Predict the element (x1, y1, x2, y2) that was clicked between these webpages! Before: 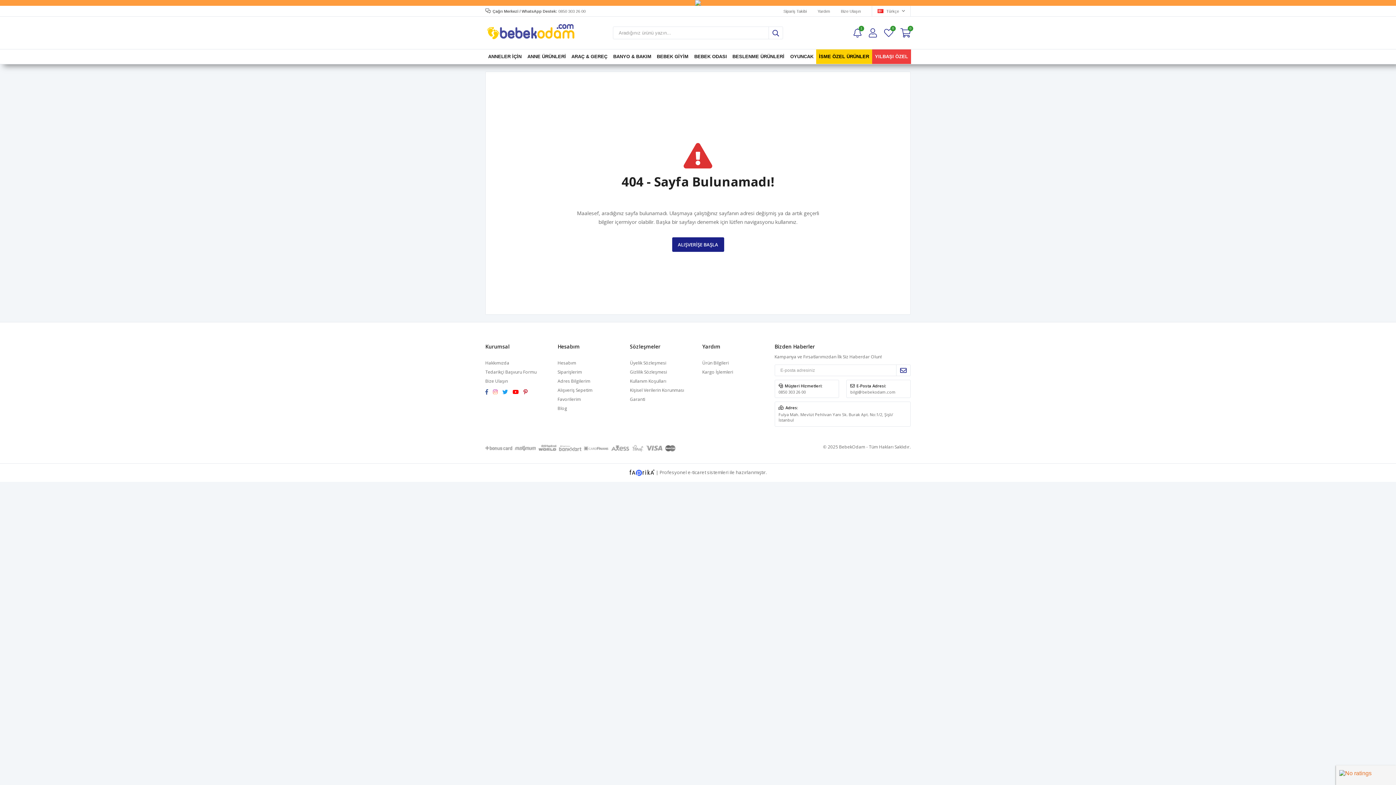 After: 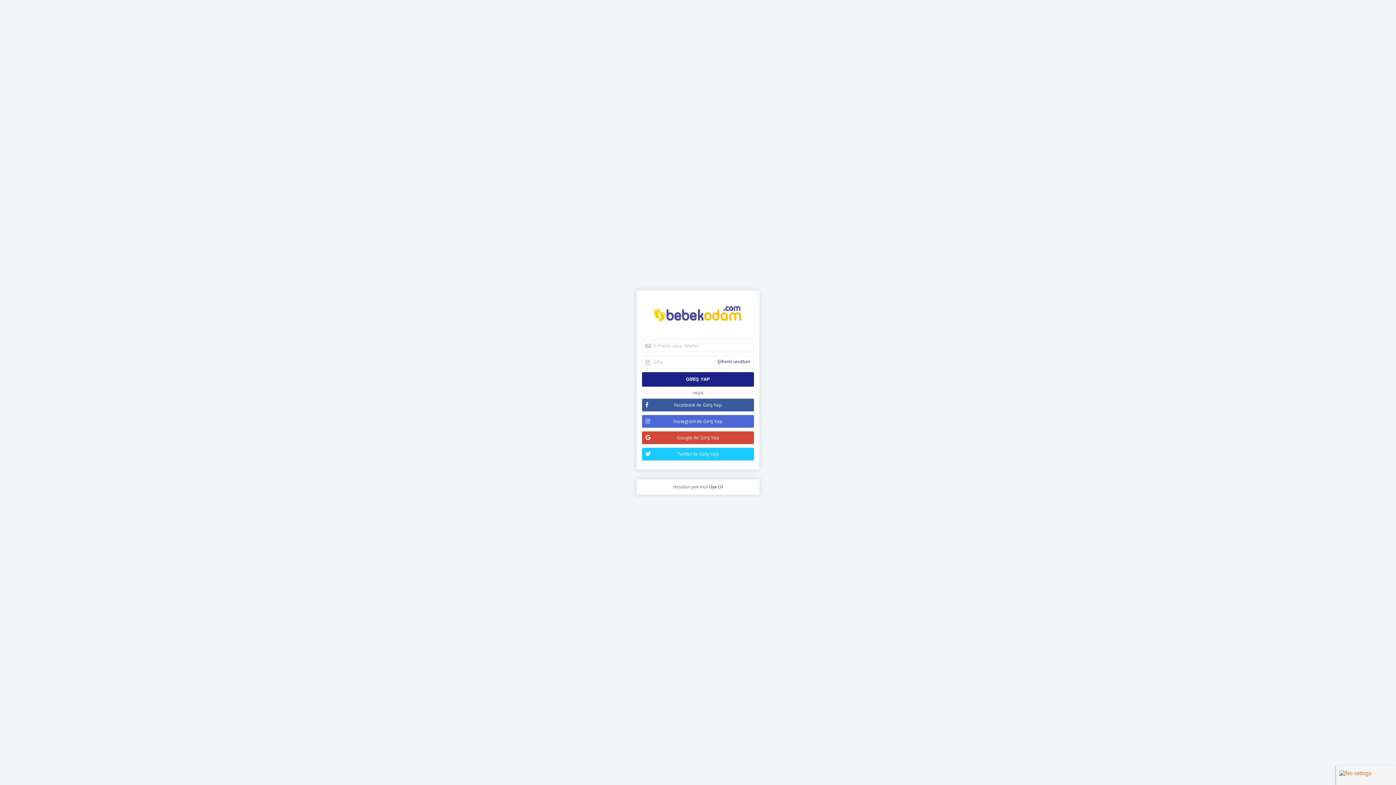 Action: label: Tedarikçi Başvuru Formu bbox: (485, 369, 536, 375)